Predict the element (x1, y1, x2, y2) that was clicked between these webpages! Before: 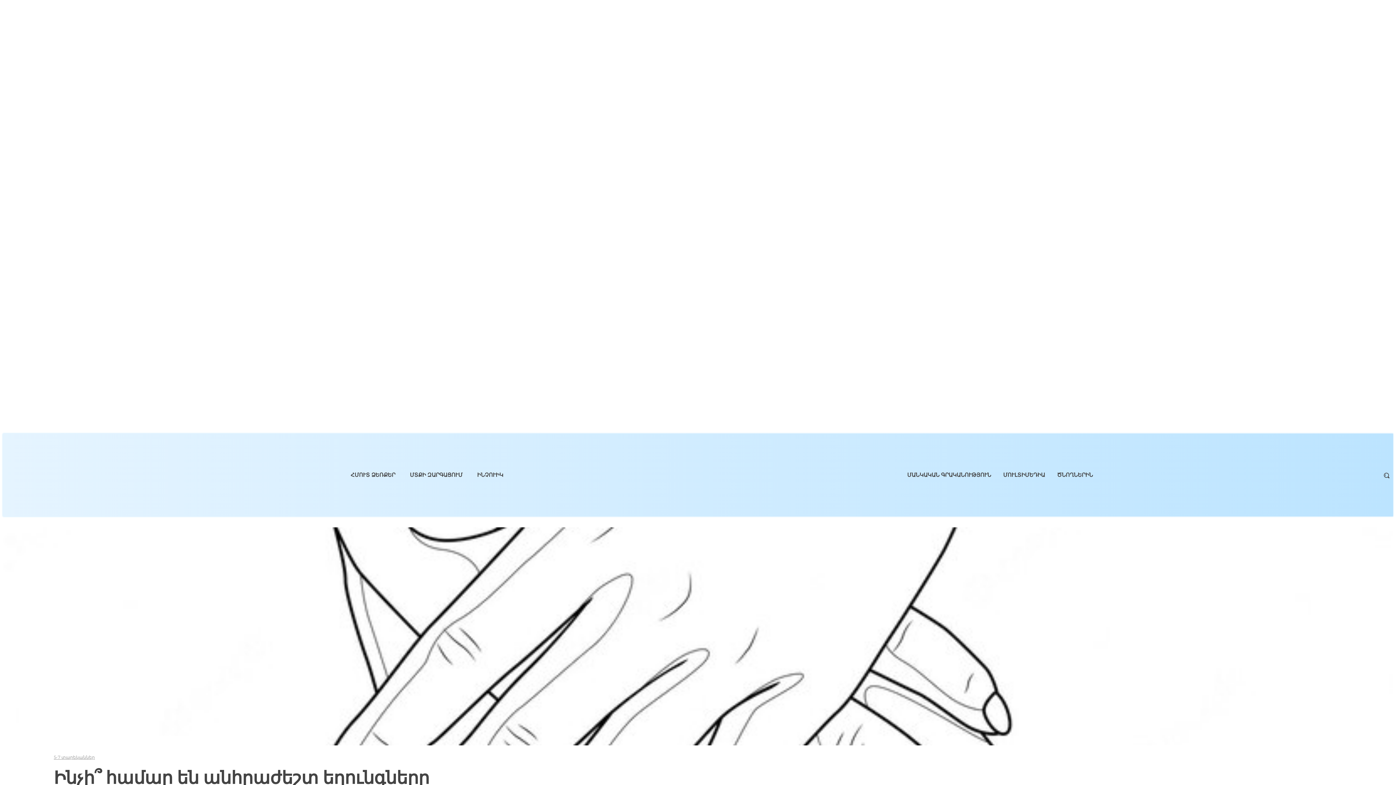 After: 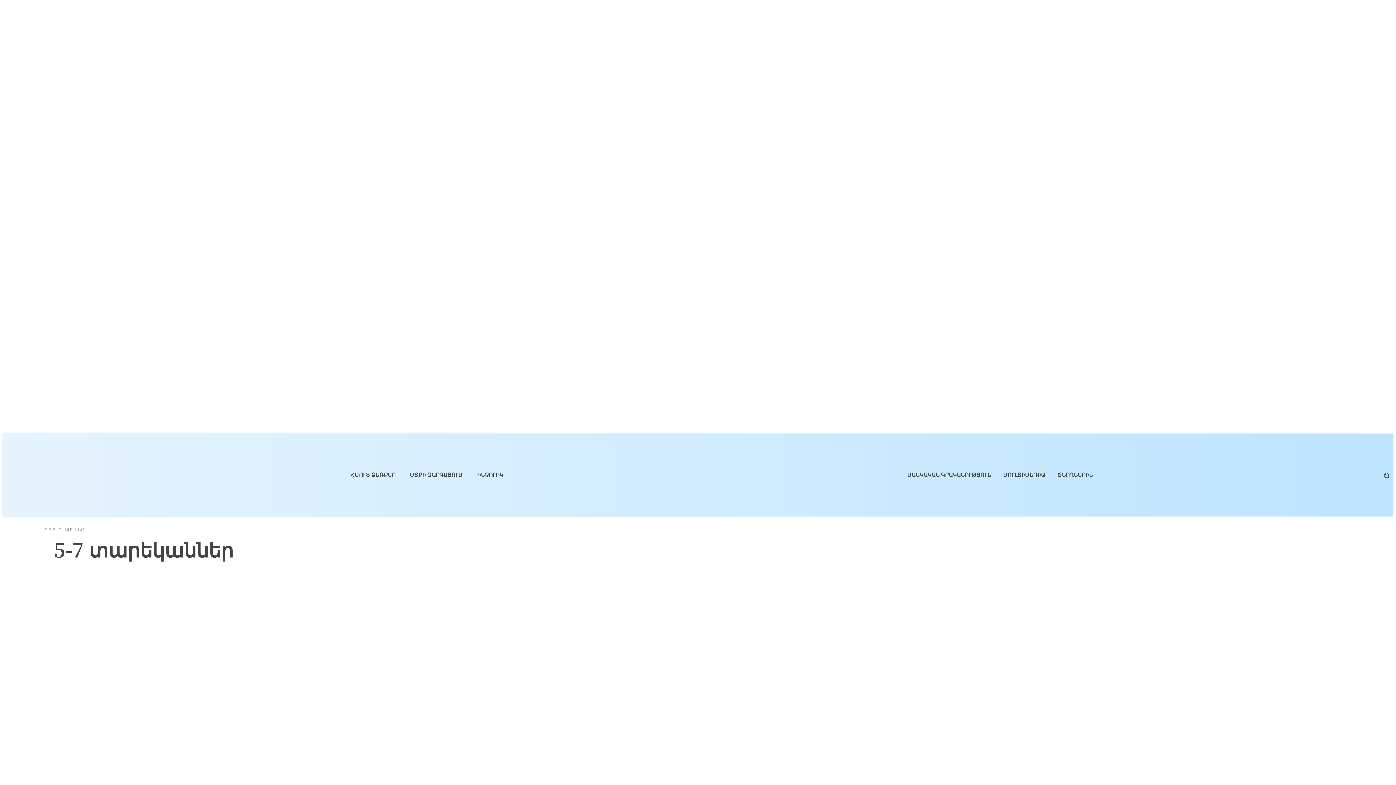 Action: label: 5-7 տարեկաններ bbox: (53, 754, 94, 760)